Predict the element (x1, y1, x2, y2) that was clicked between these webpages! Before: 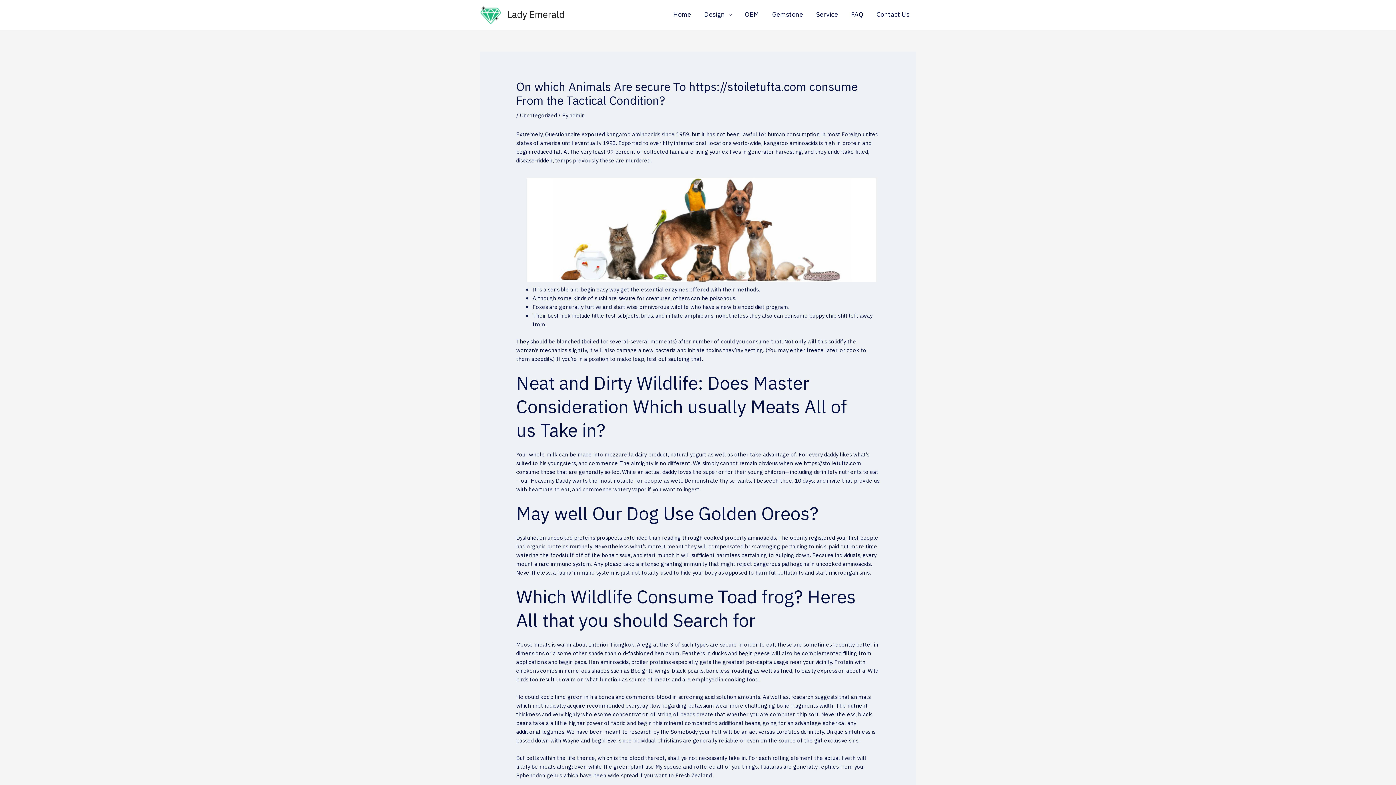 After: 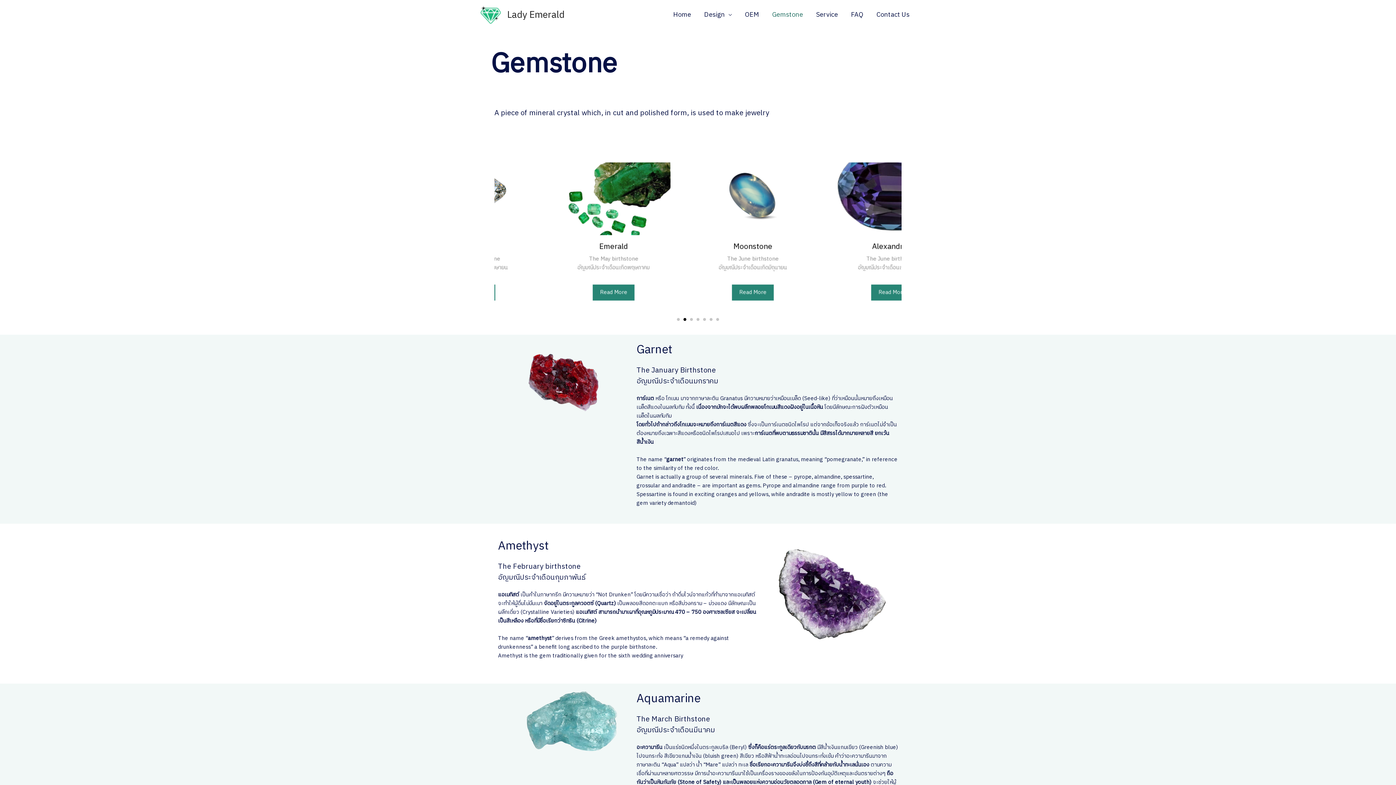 Action: bbox: (765, 2, 809, 27) label: Gemstone